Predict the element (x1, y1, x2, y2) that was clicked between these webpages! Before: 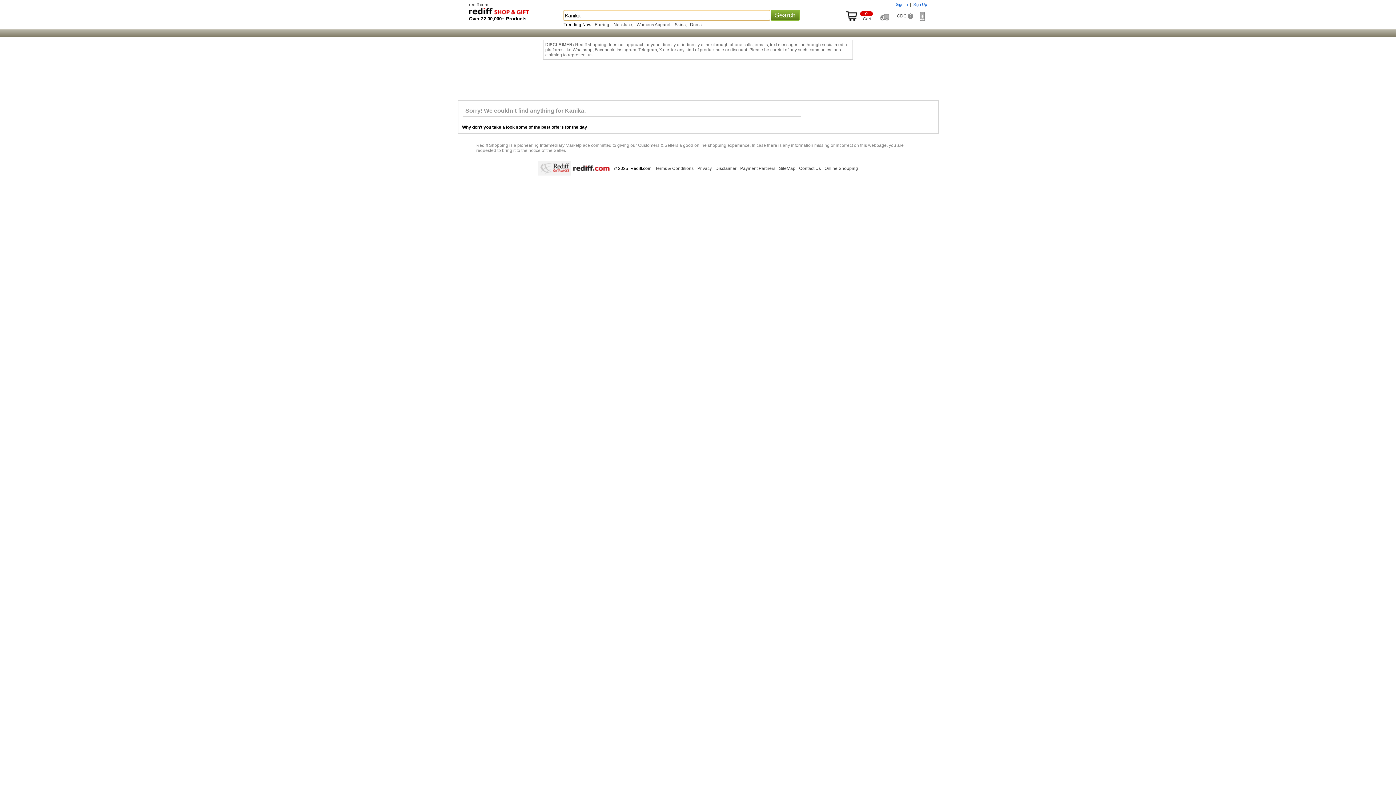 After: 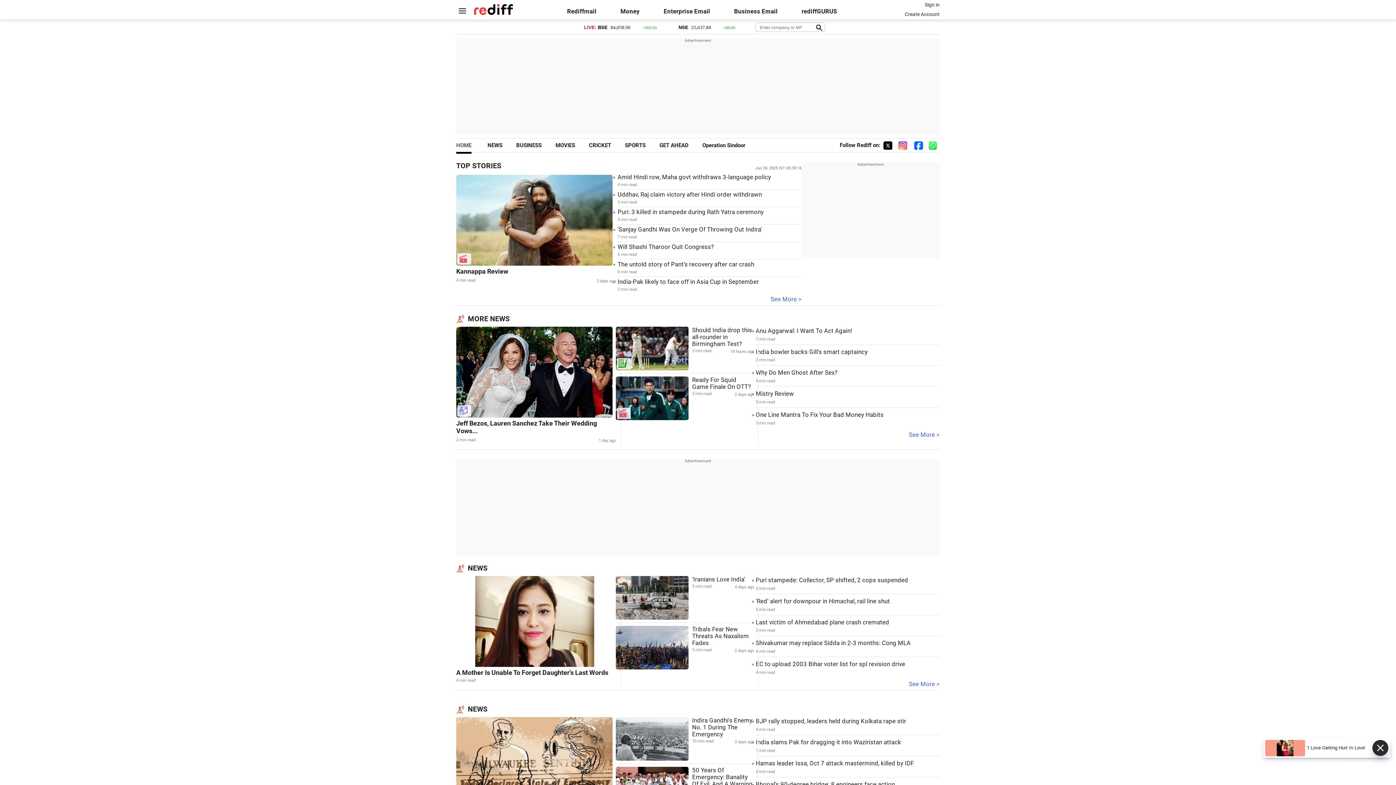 Action: bbox: (469, 2, 488, 7) label: rediff.com